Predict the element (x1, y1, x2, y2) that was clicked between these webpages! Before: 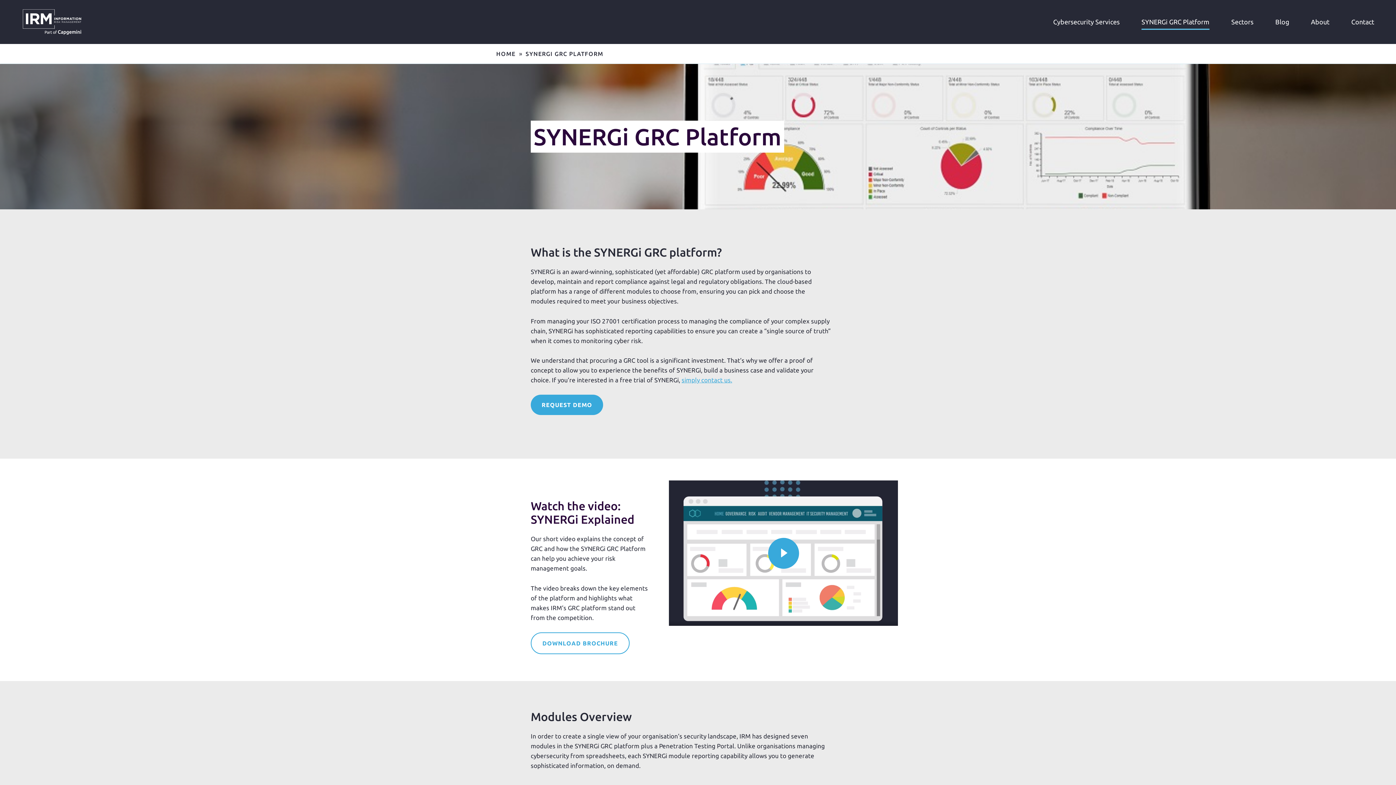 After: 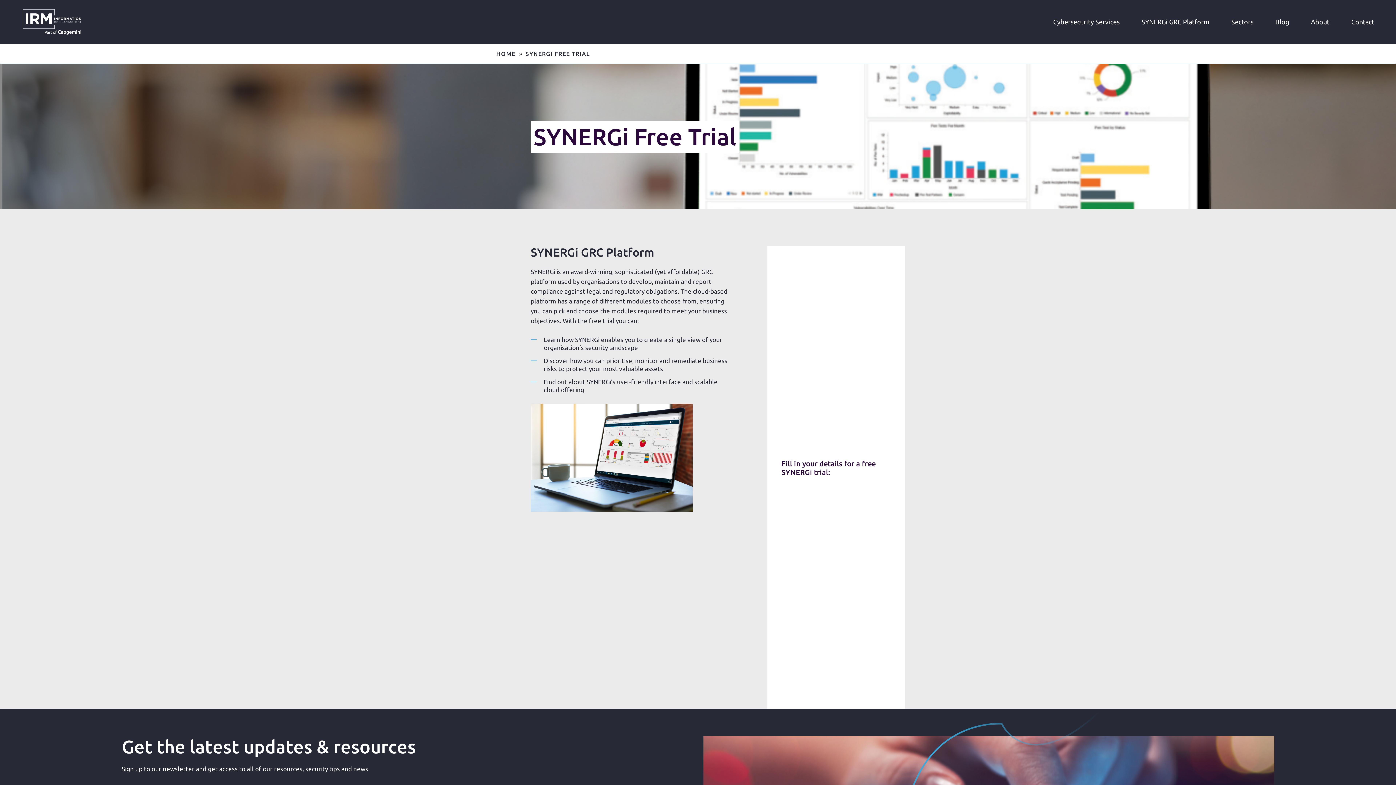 Action: bbox: (681, 376, 732, 383) label: simply contact us.